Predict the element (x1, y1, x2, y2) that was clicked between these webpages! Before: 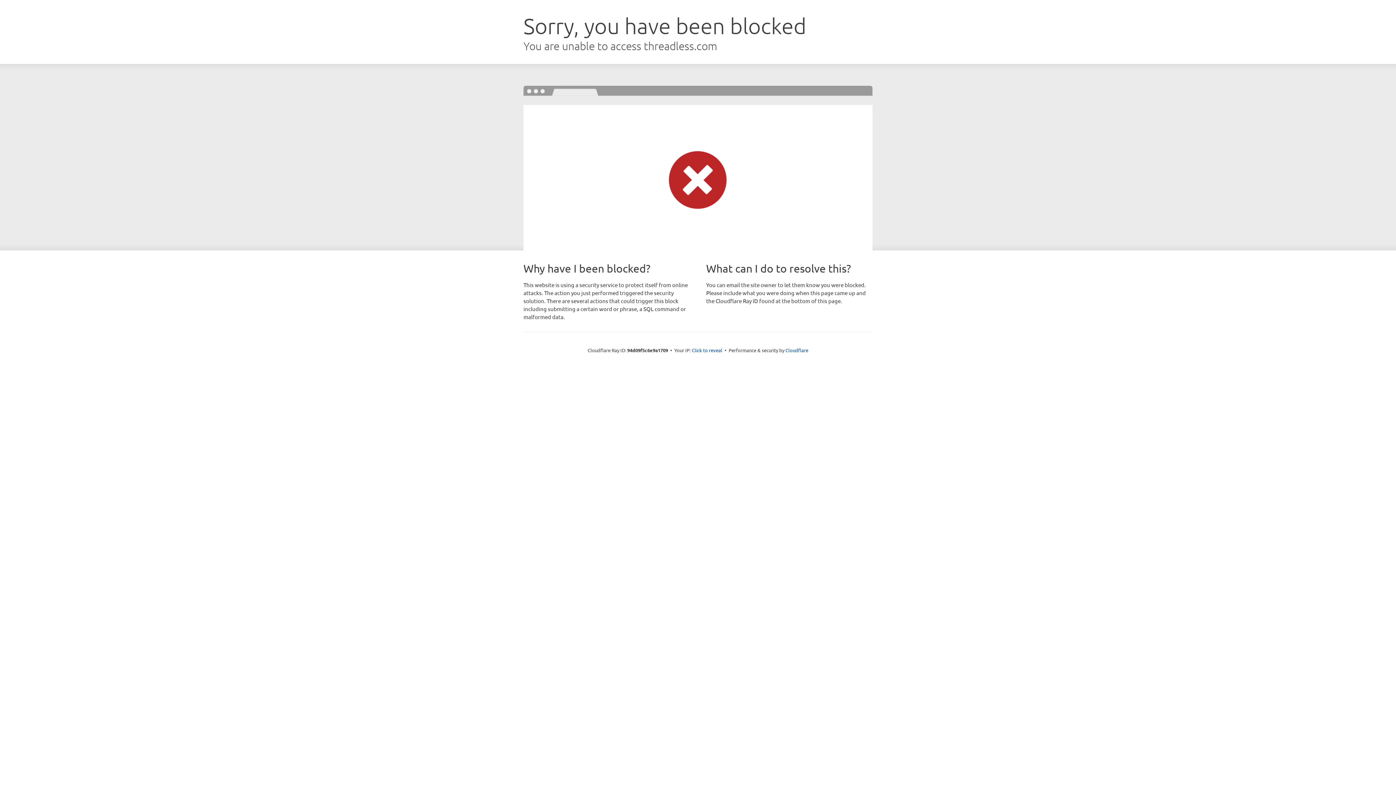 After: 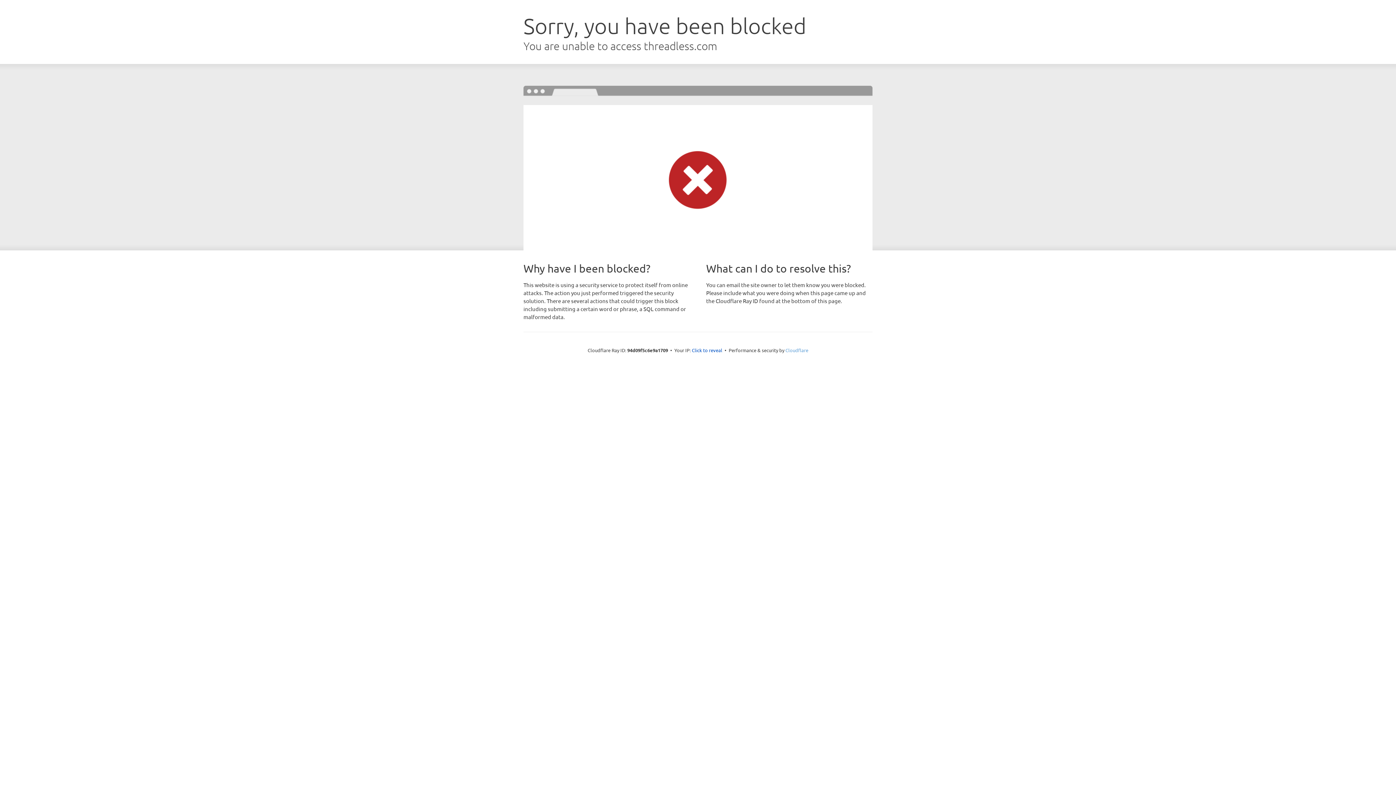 Action: label: Cloudflare bbox: (785, 347, 808, 353)